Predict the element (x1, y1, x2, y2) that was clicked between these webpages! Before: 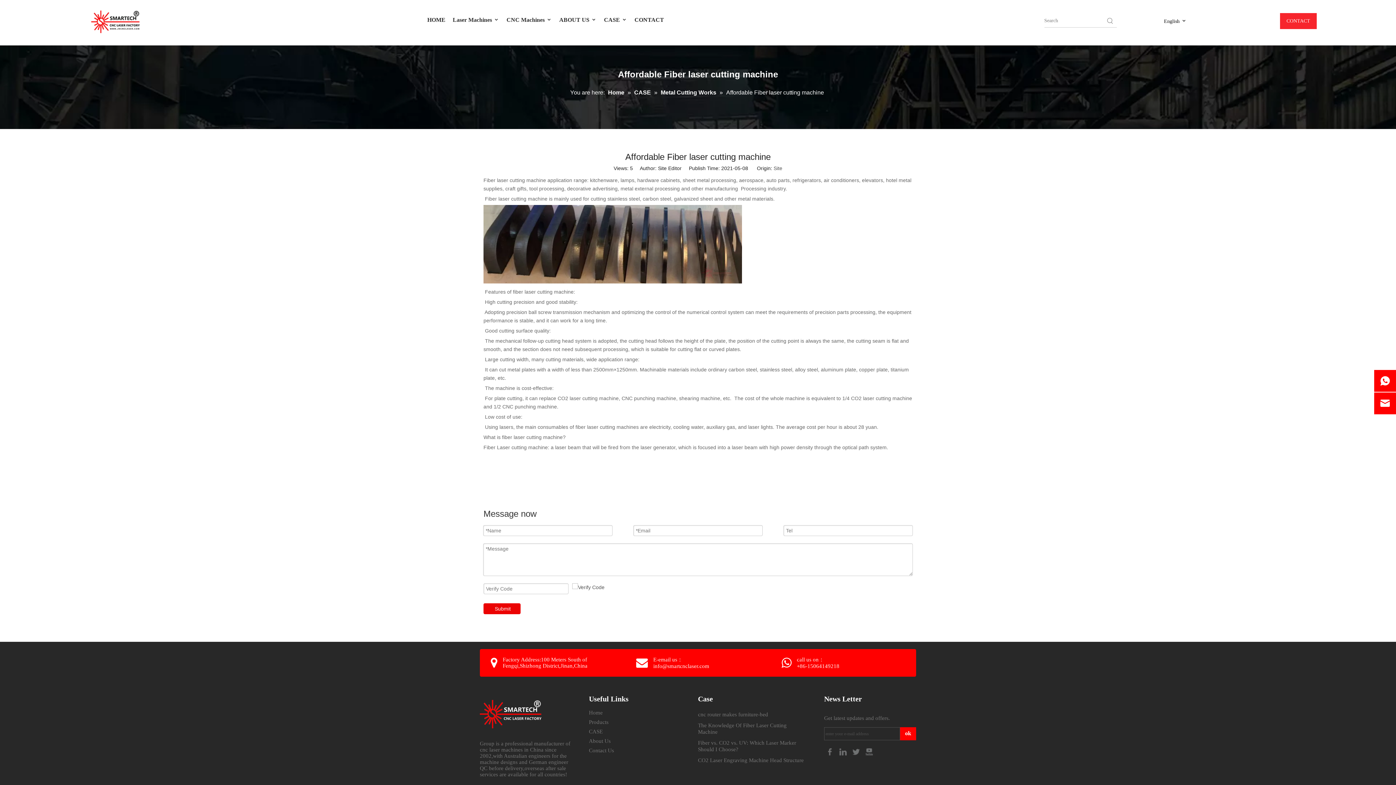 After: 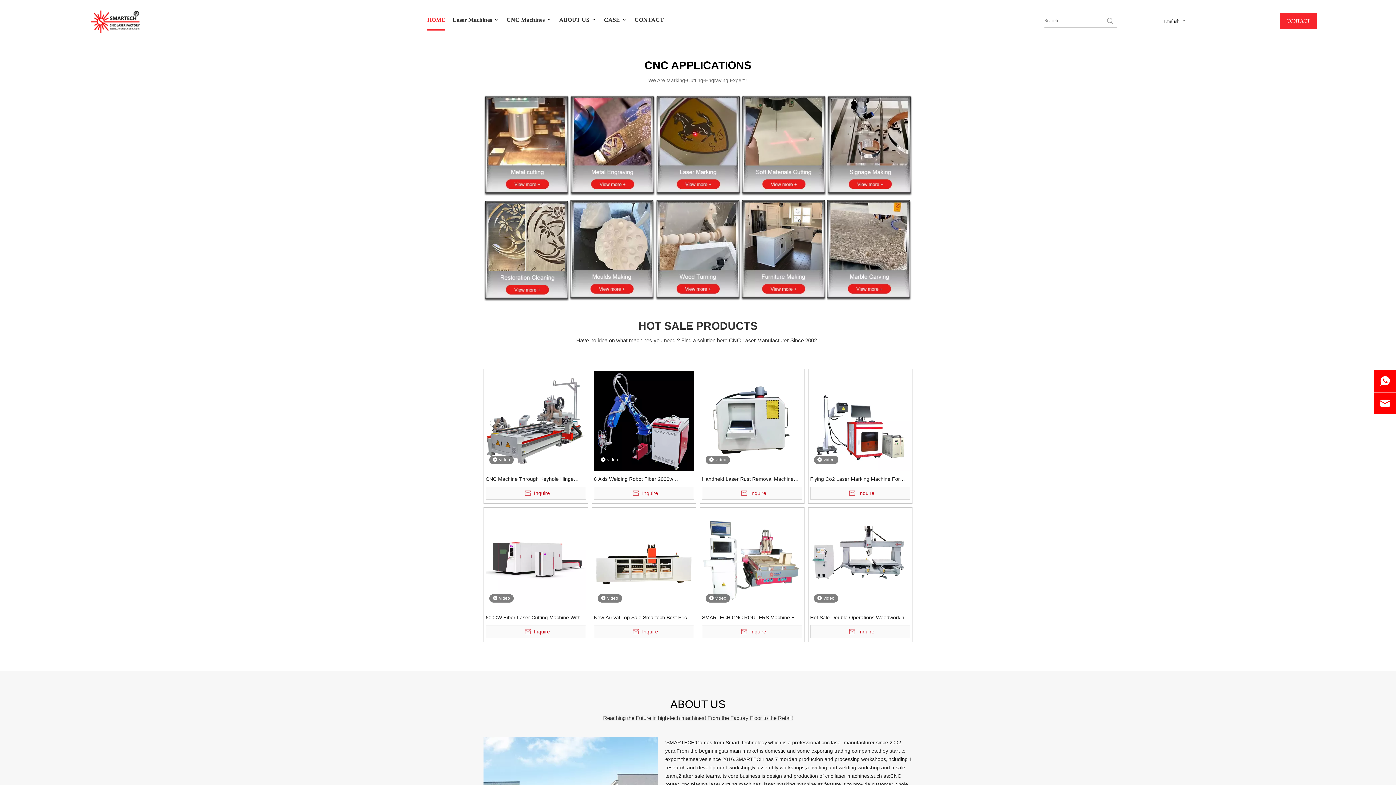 Action: label: HOME bbox: (427, 3, 445, 29)